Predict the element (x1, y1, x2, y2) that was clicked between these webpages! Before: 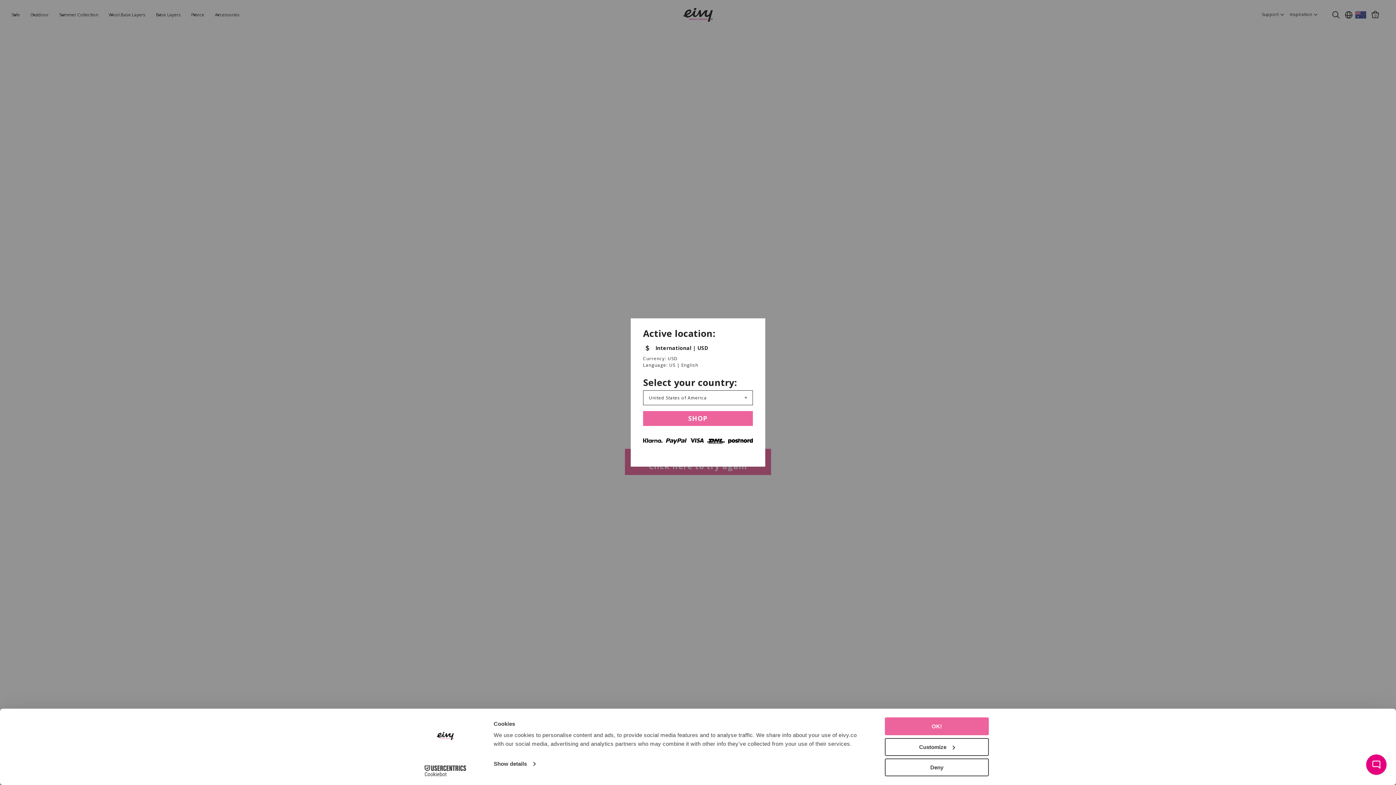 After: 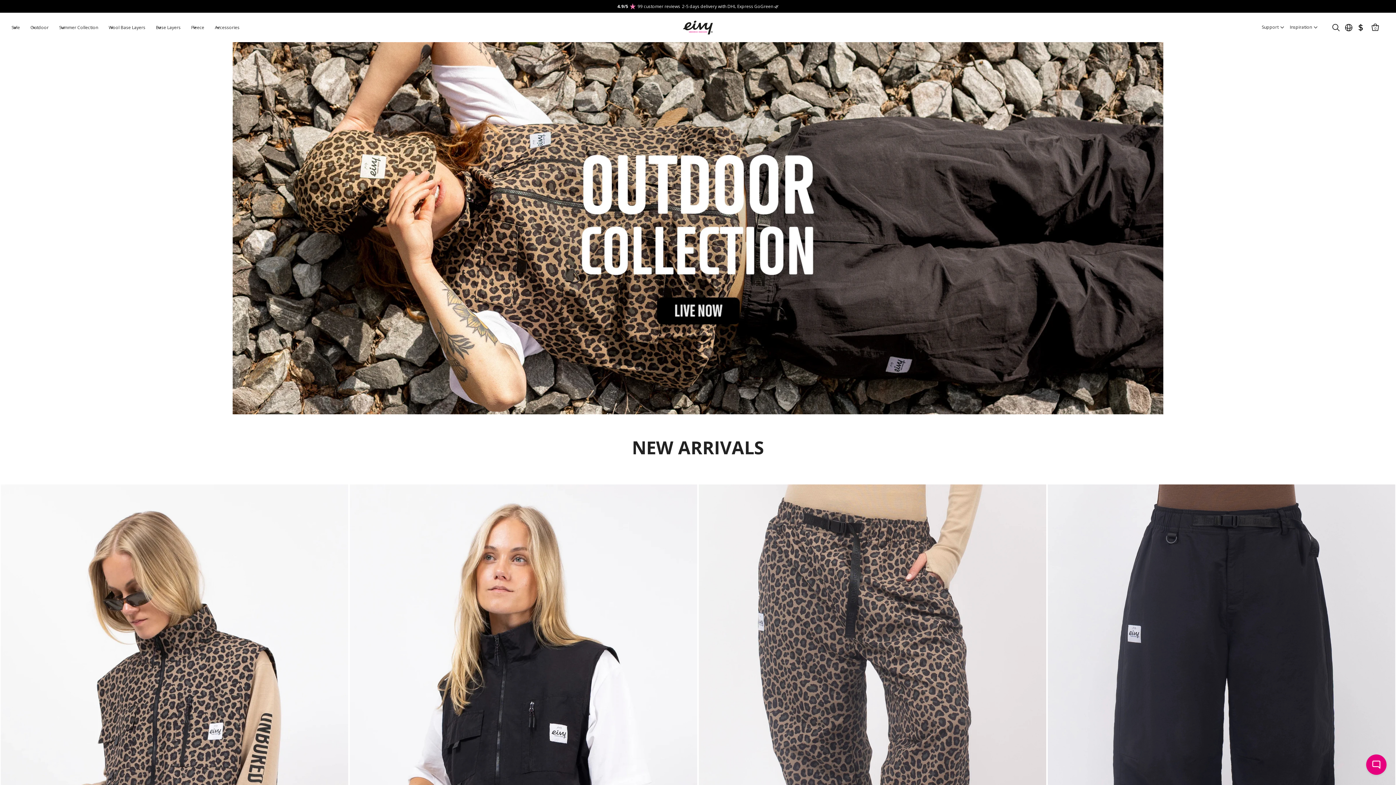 Action: label: SHOP bbox: (643, 411, 753, 426)